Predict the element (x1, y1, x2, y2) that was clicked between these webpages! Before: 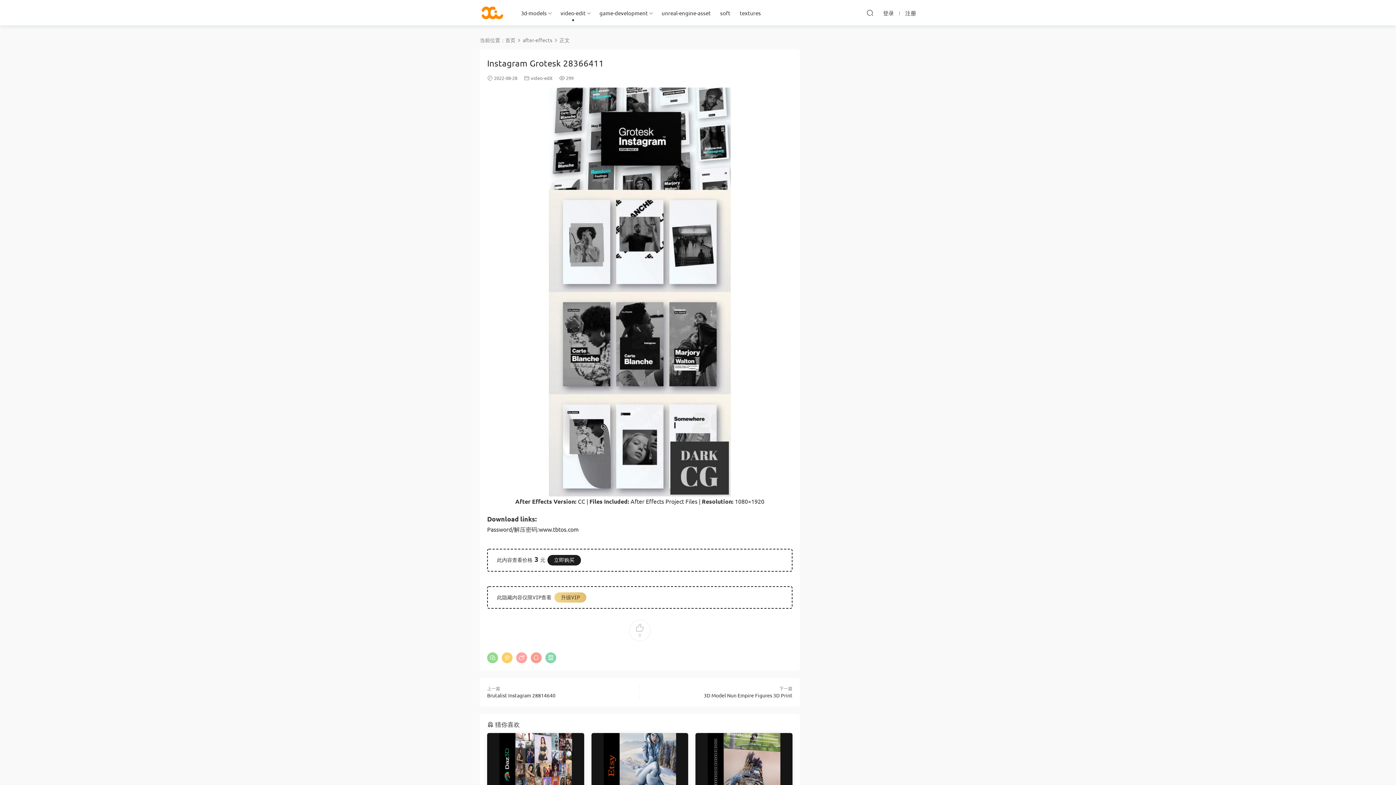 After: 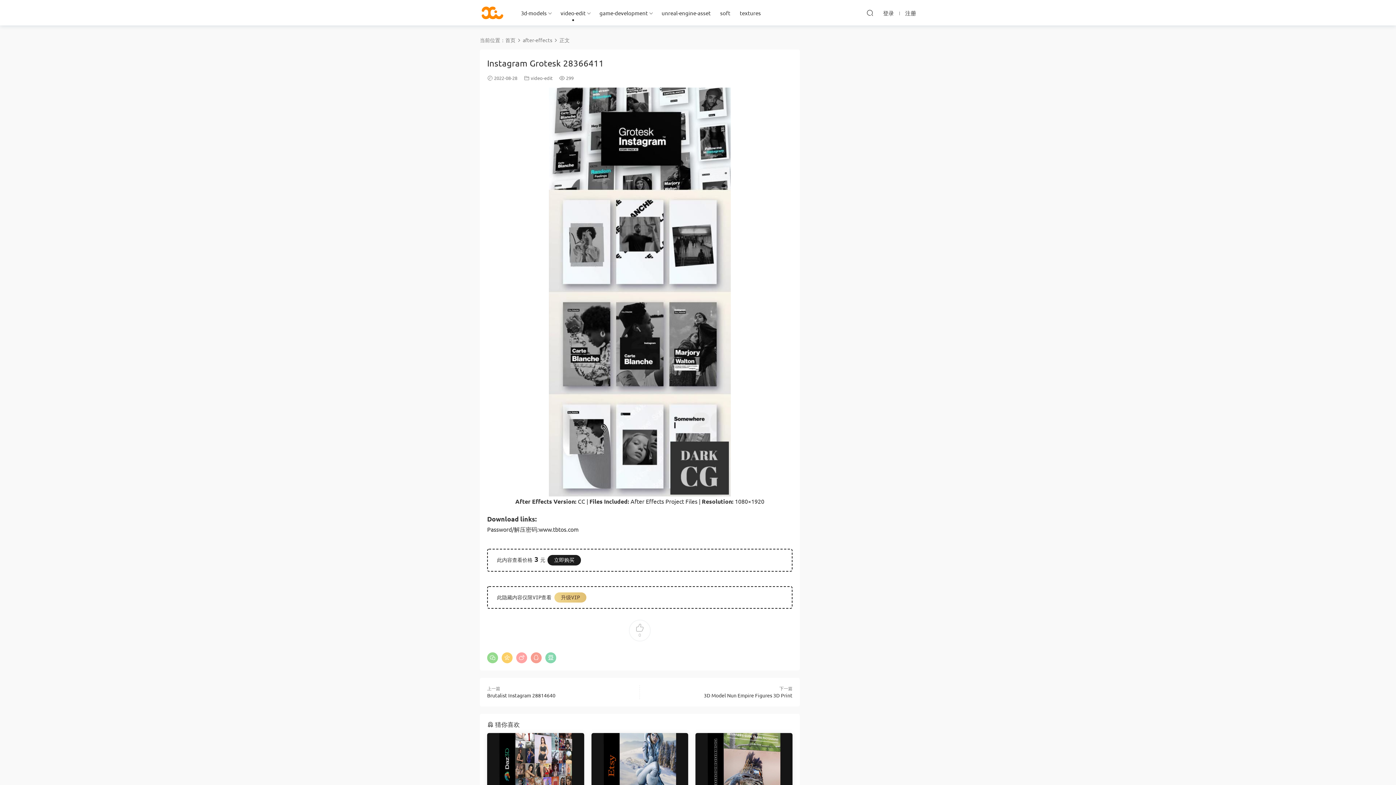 Action: bbox: (554, 592, 586, 602) label: 升级VIP